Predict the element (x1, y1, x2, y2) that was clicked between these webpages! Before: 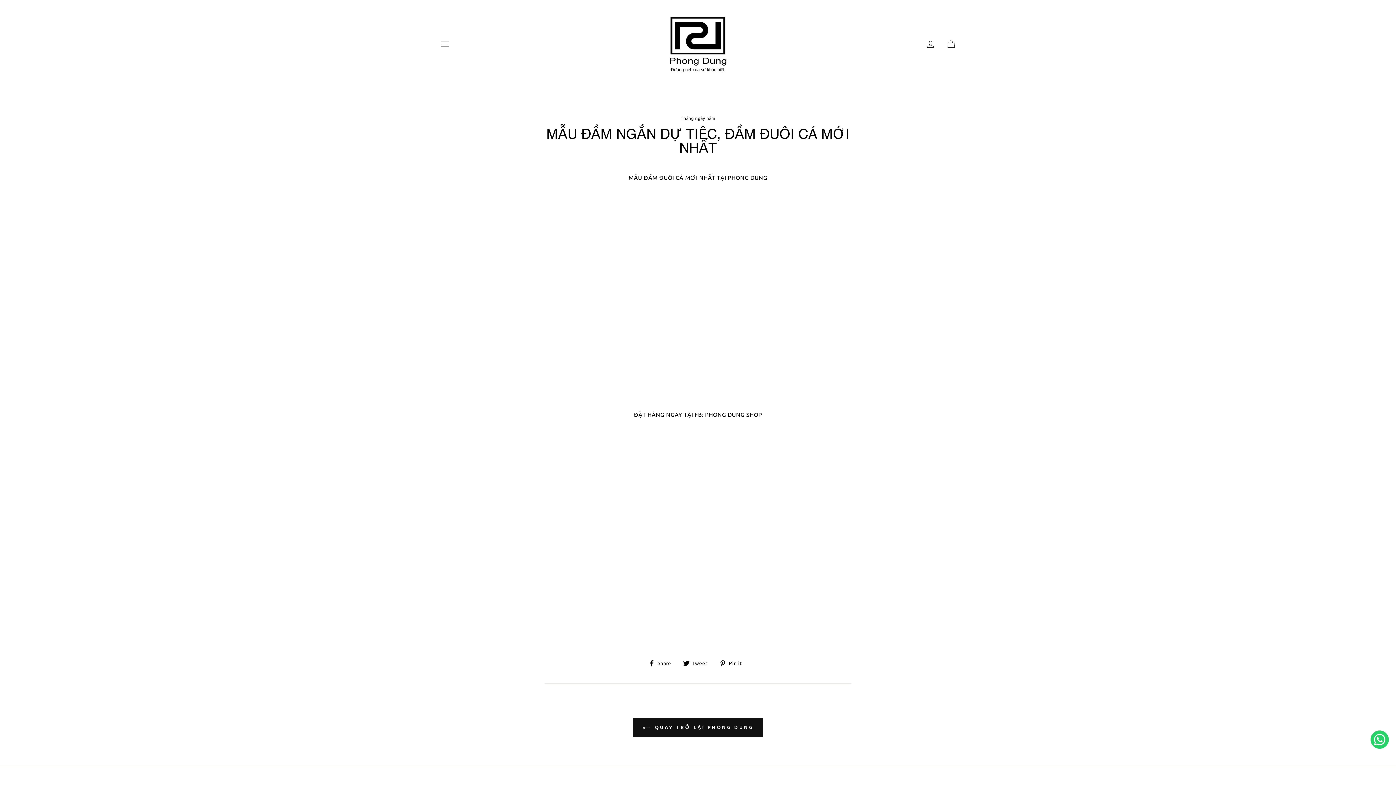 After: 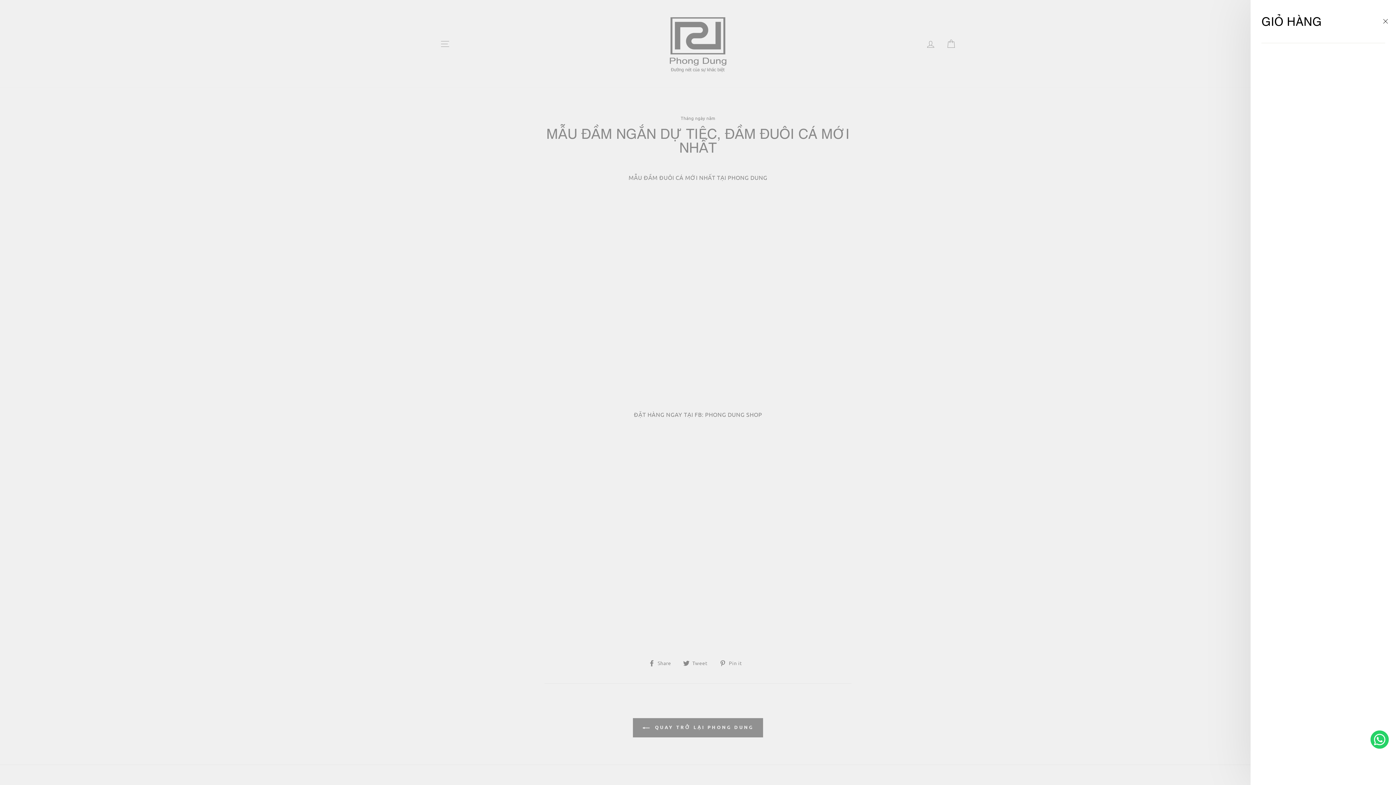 Action: bbox: (941, 36, 960, 51) label: GIỎ HÀNG